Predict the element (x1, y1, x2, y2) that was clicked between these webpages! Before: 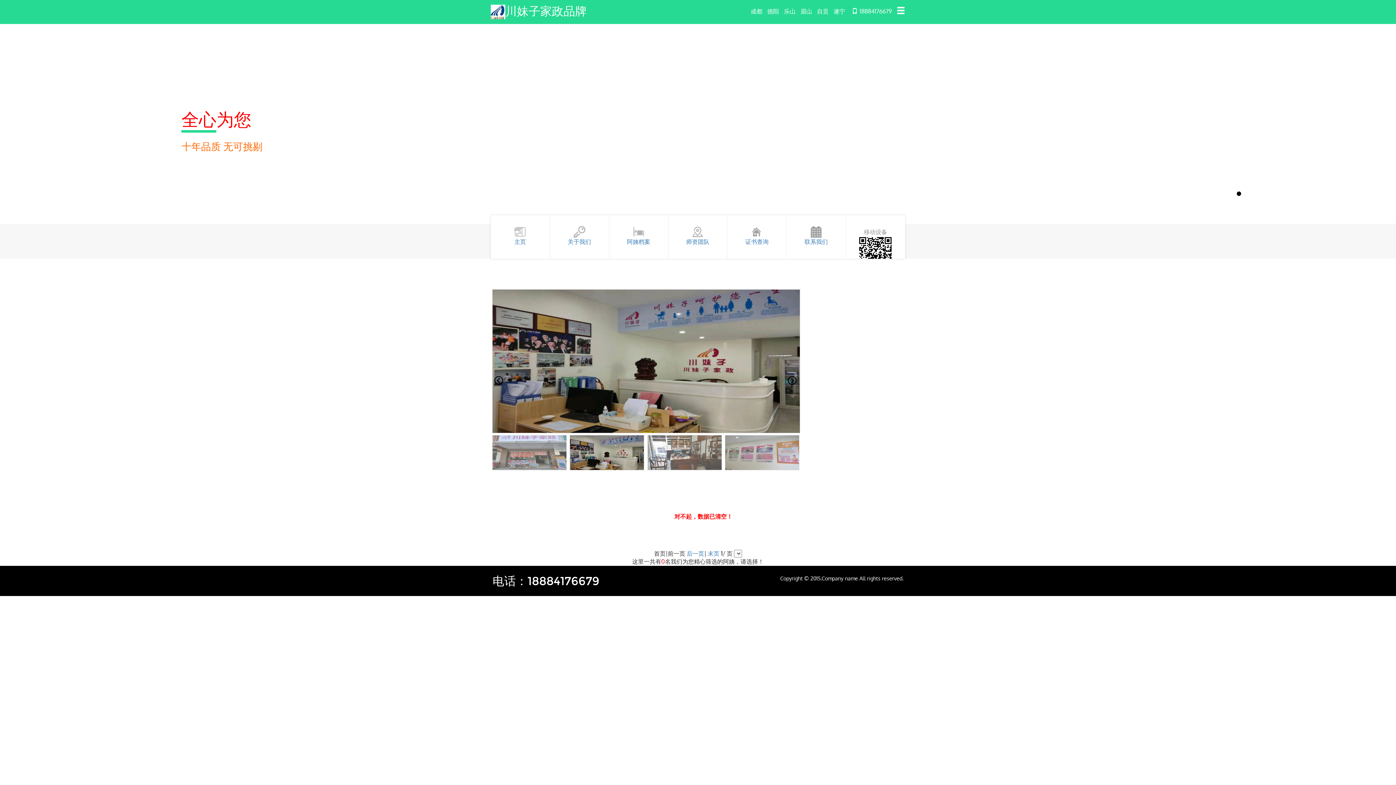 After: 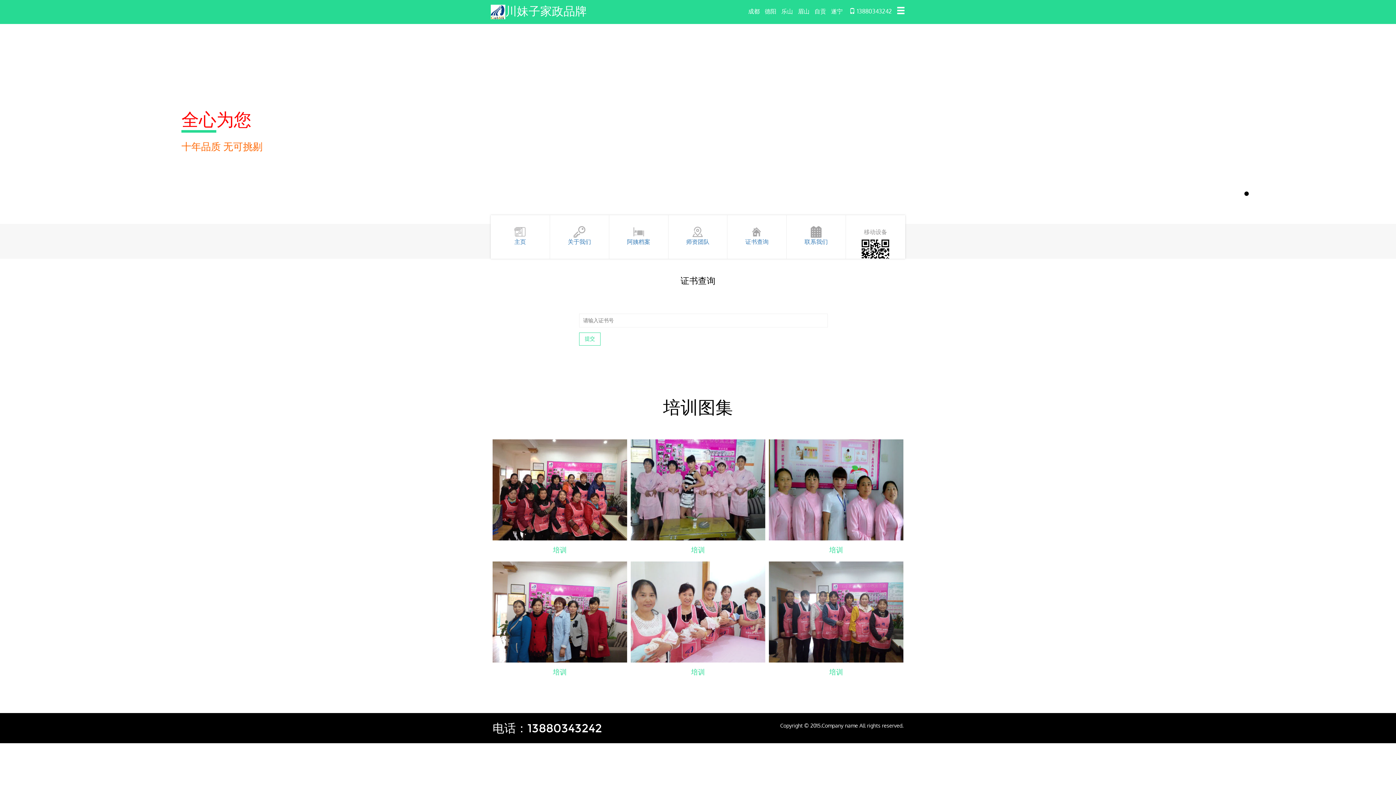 Action: bbox: (727, 215, 786, 258) label: 证书查询